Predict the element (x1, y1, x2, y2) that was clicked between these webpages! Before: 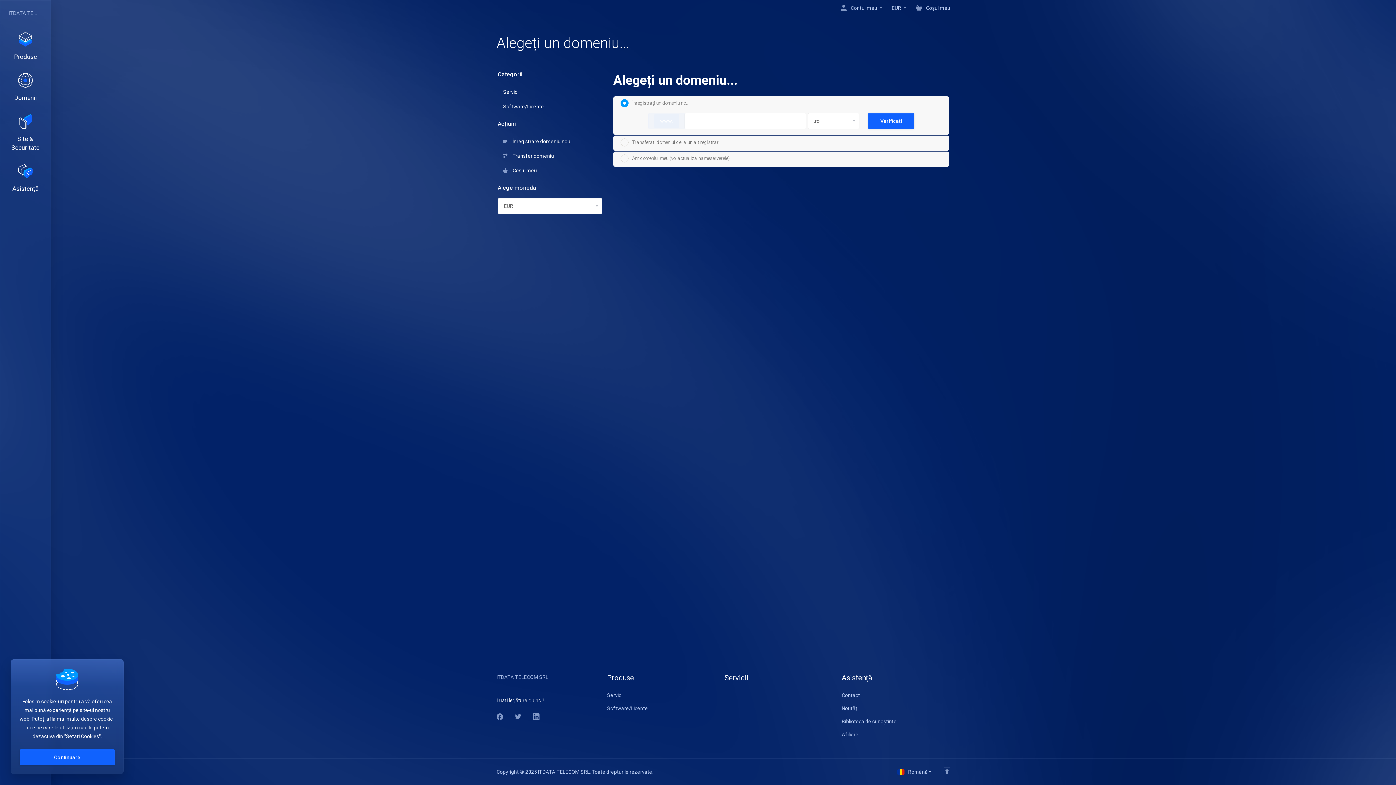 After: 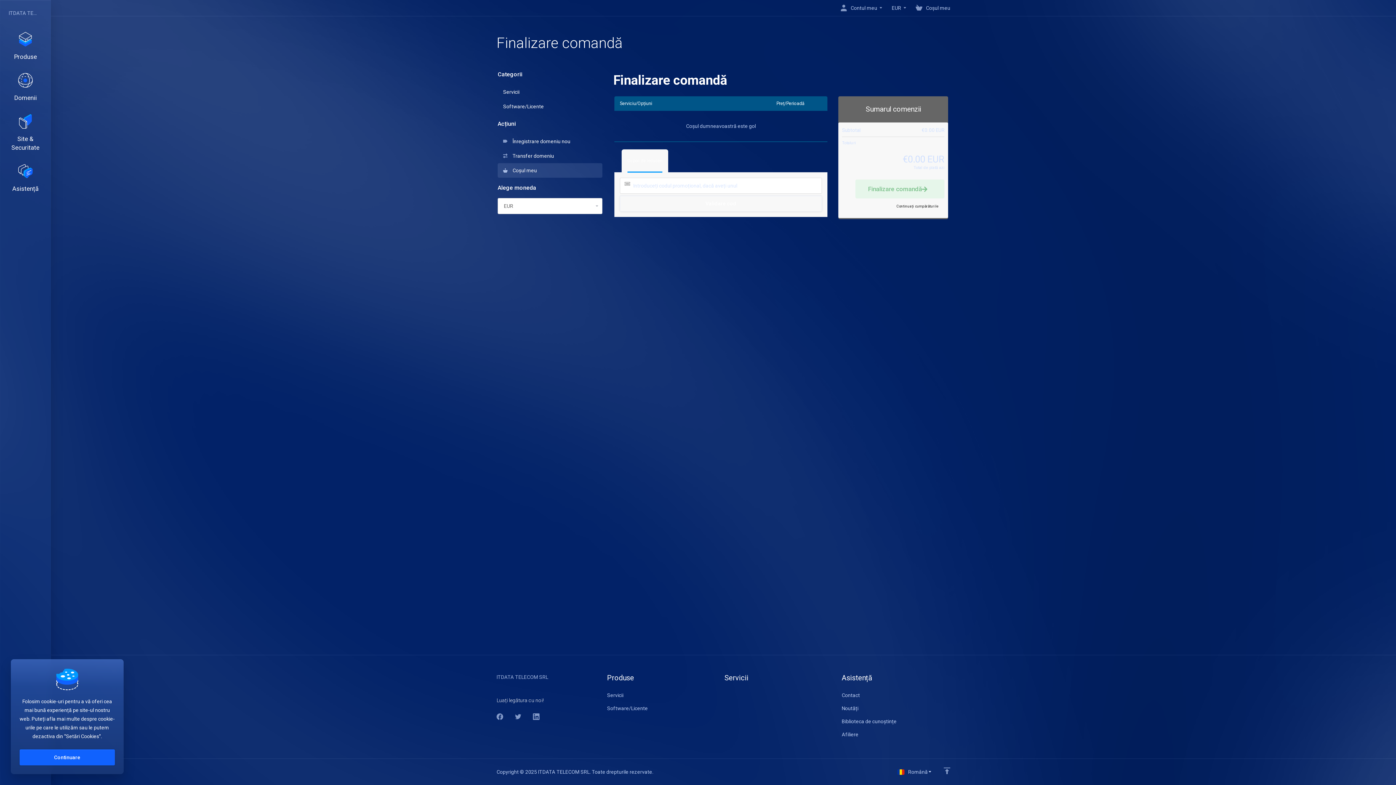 Action: label: Coșul meu bbox: (913, 1, 953, 14)